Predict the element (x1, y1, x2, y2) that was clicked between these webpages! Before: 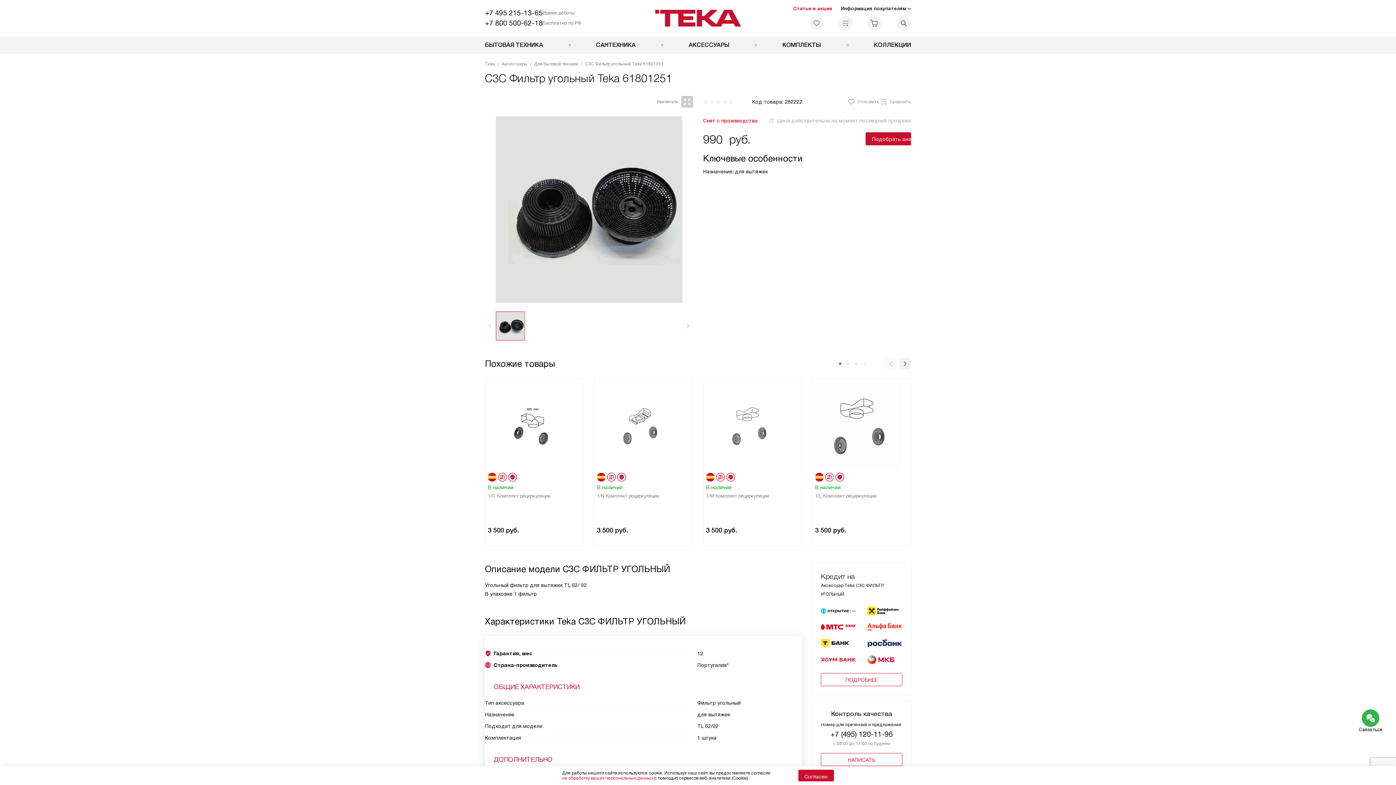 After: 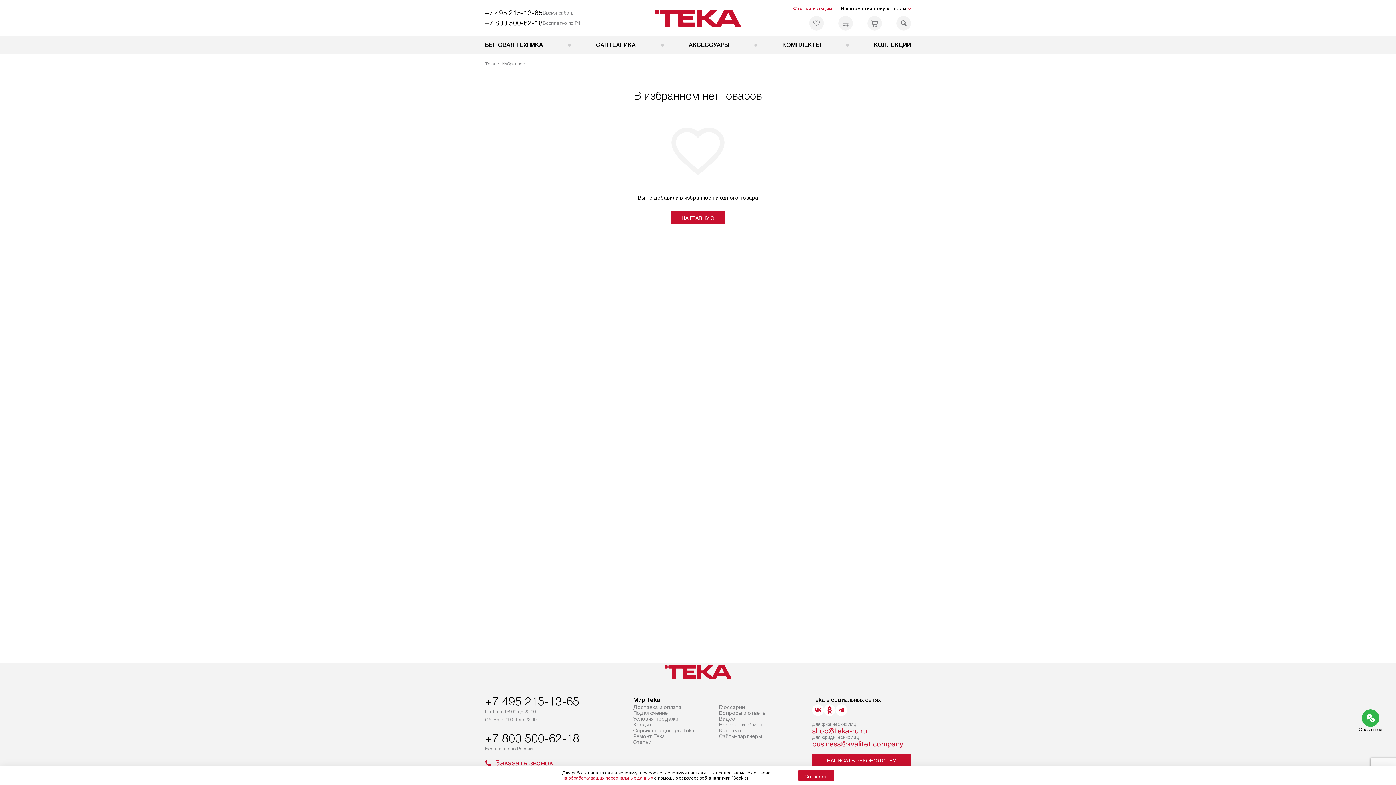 Action: bbox: (809, 16, 824, 30)